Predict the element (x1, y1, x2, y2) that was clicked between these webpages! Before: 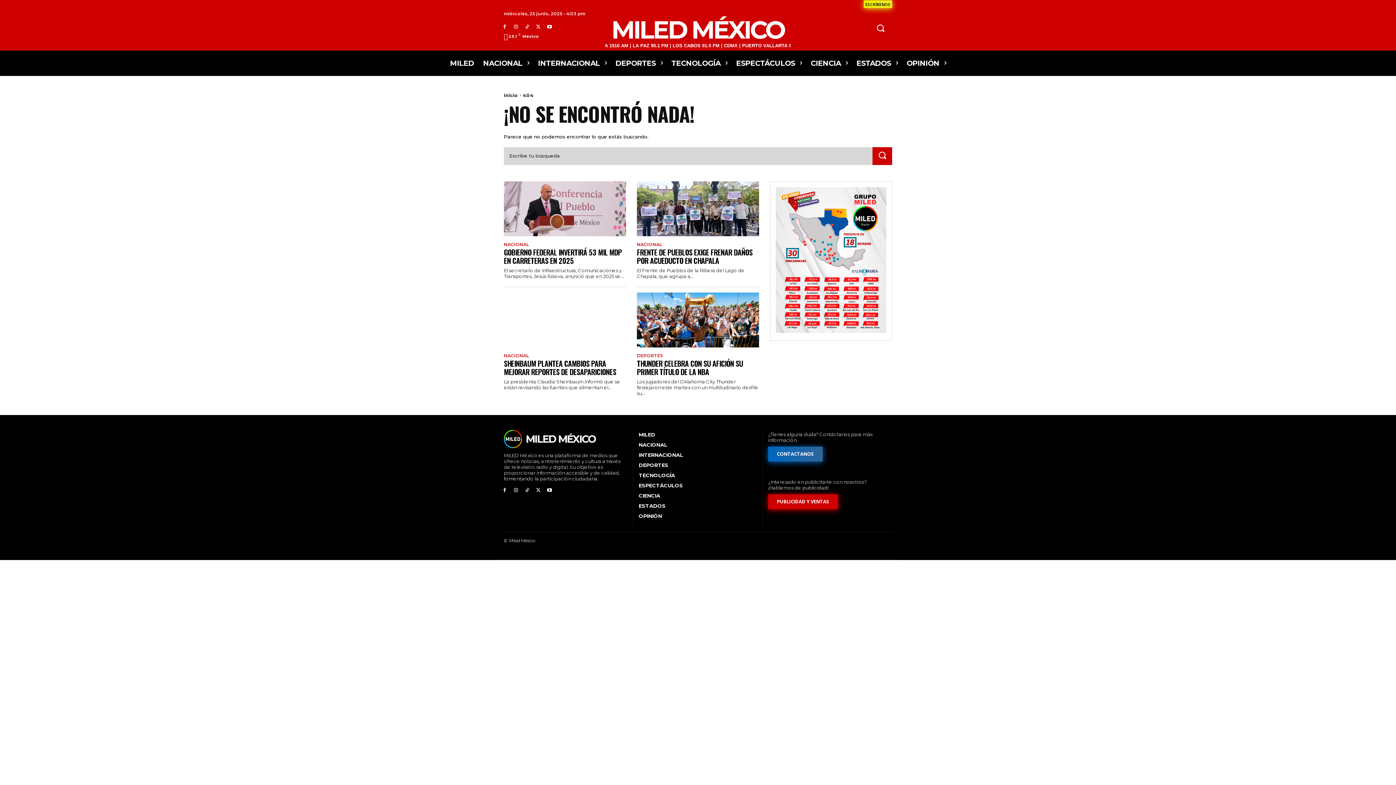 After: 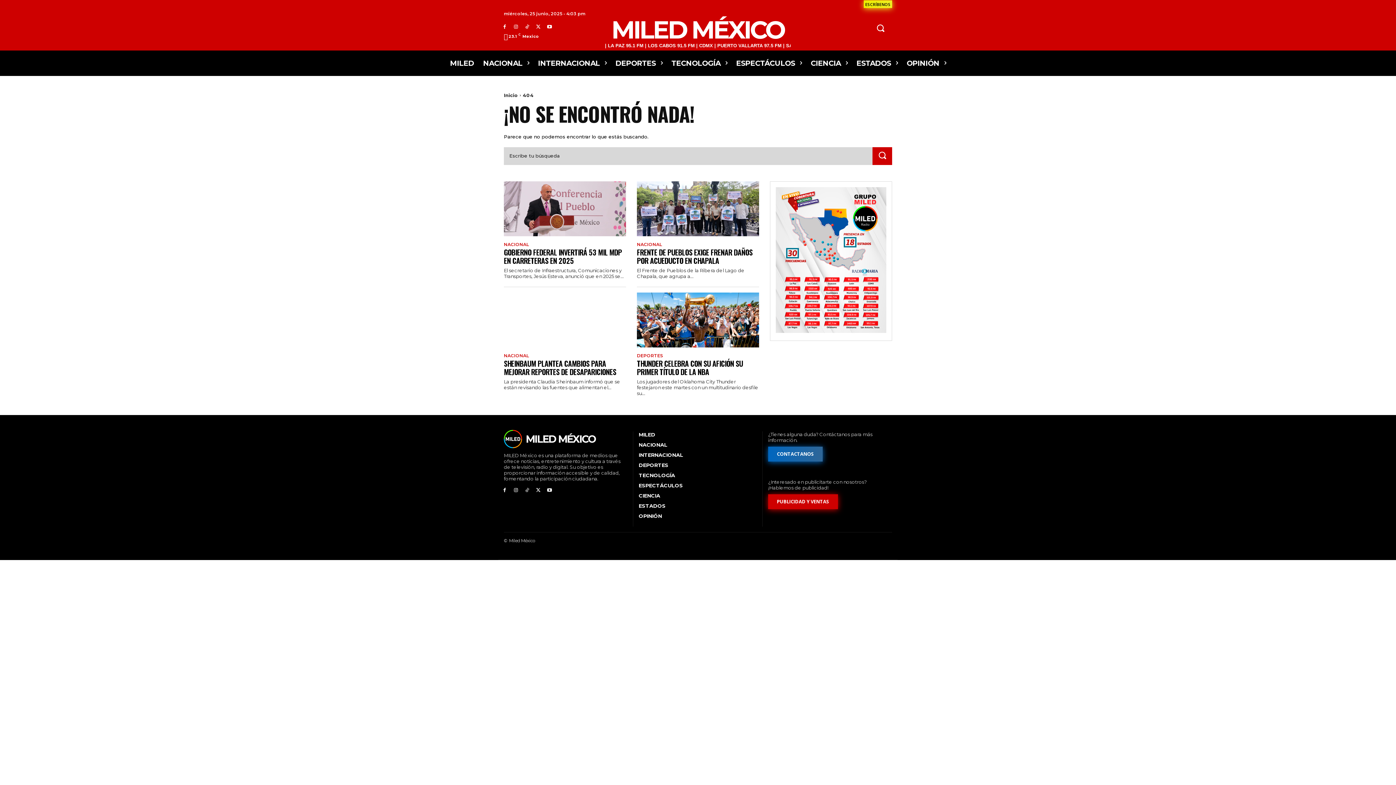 Action: bbox: (523, 487, 531, 494)